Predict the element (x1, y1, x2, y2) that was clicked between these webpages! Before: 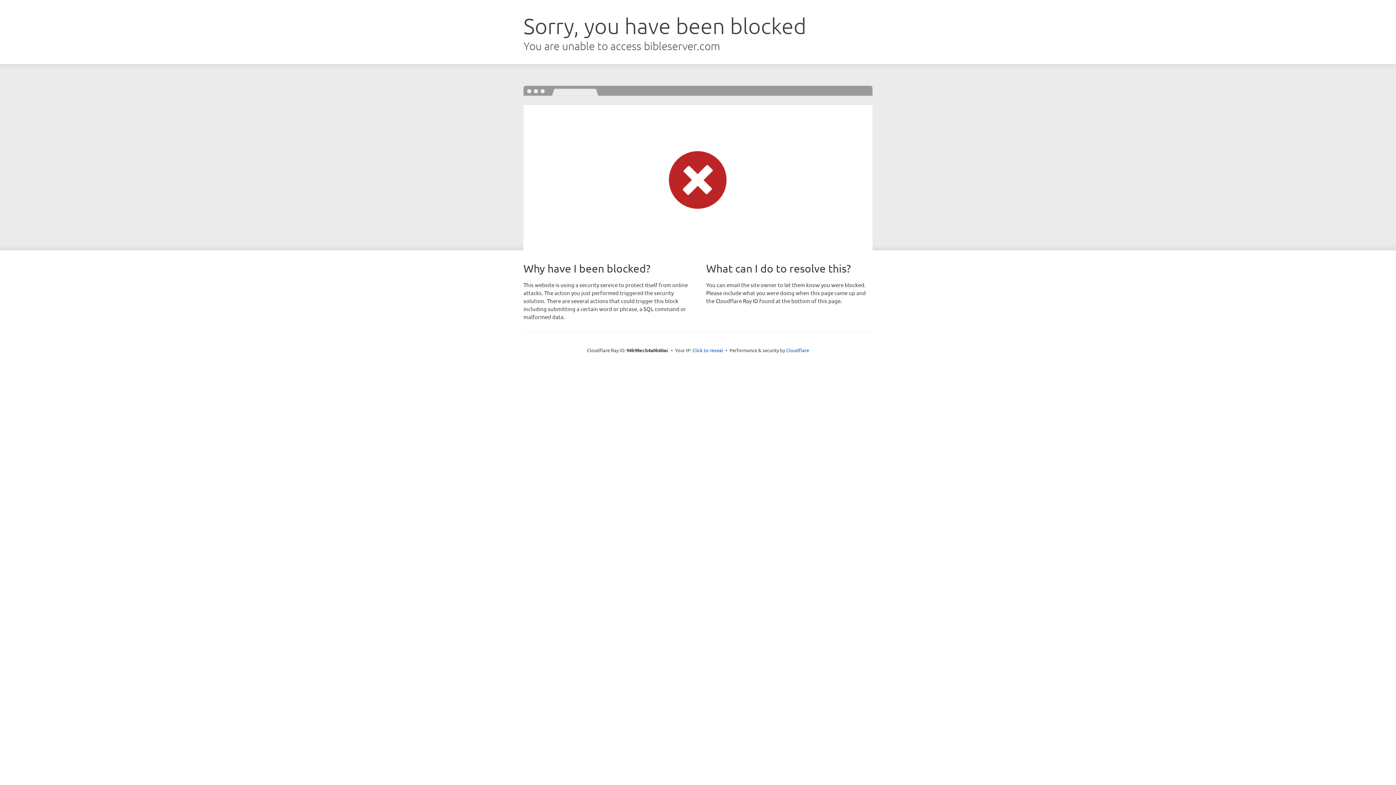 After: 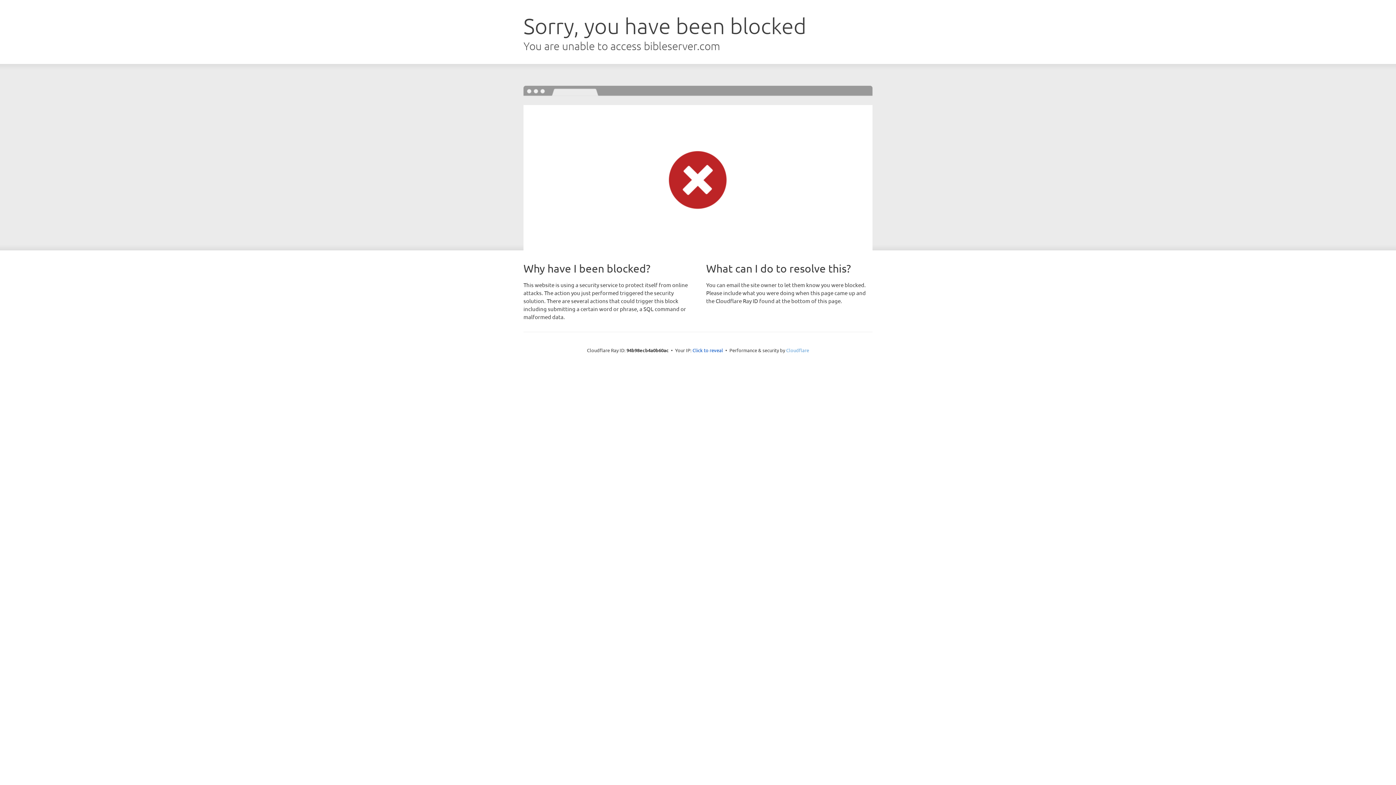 Action: bbox: (786, 347, 809, 353) label: Cloudflare